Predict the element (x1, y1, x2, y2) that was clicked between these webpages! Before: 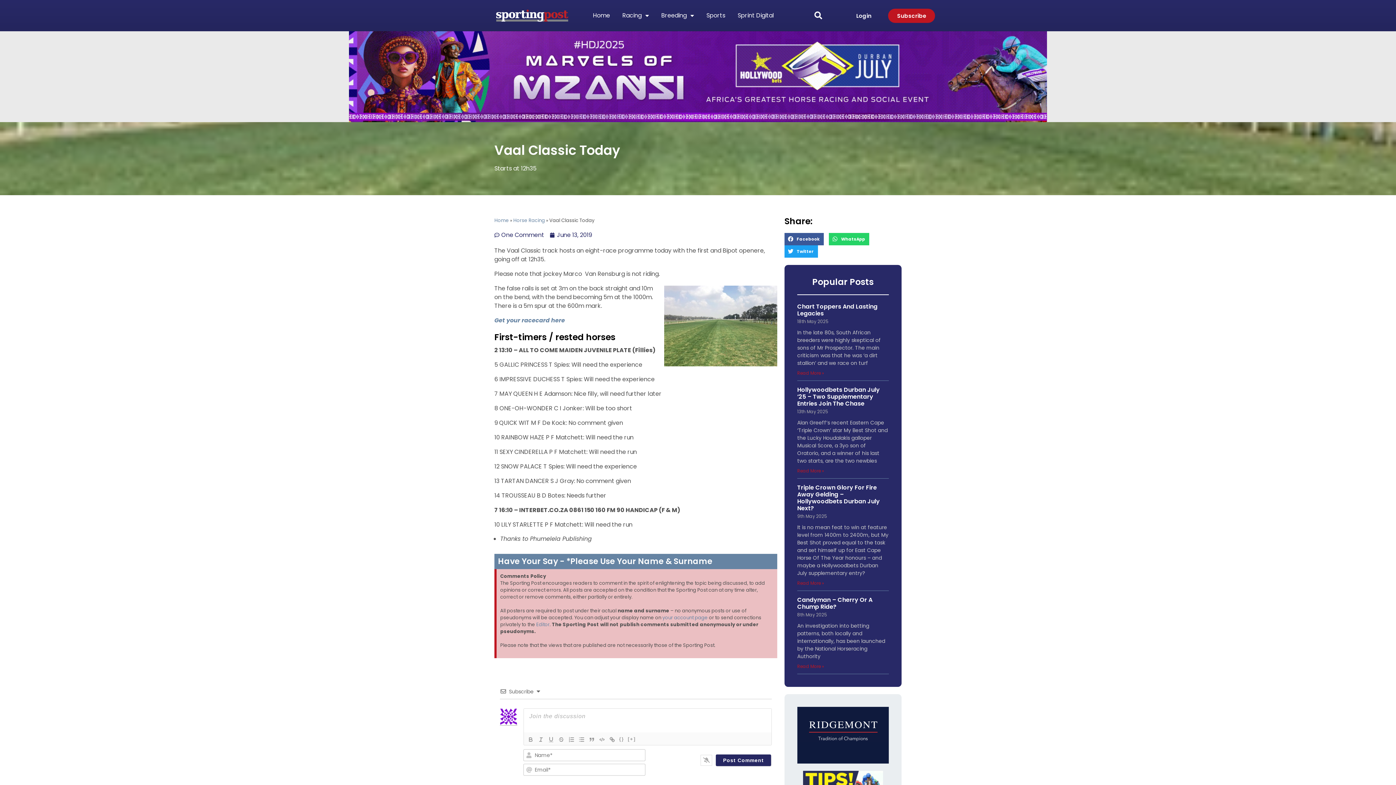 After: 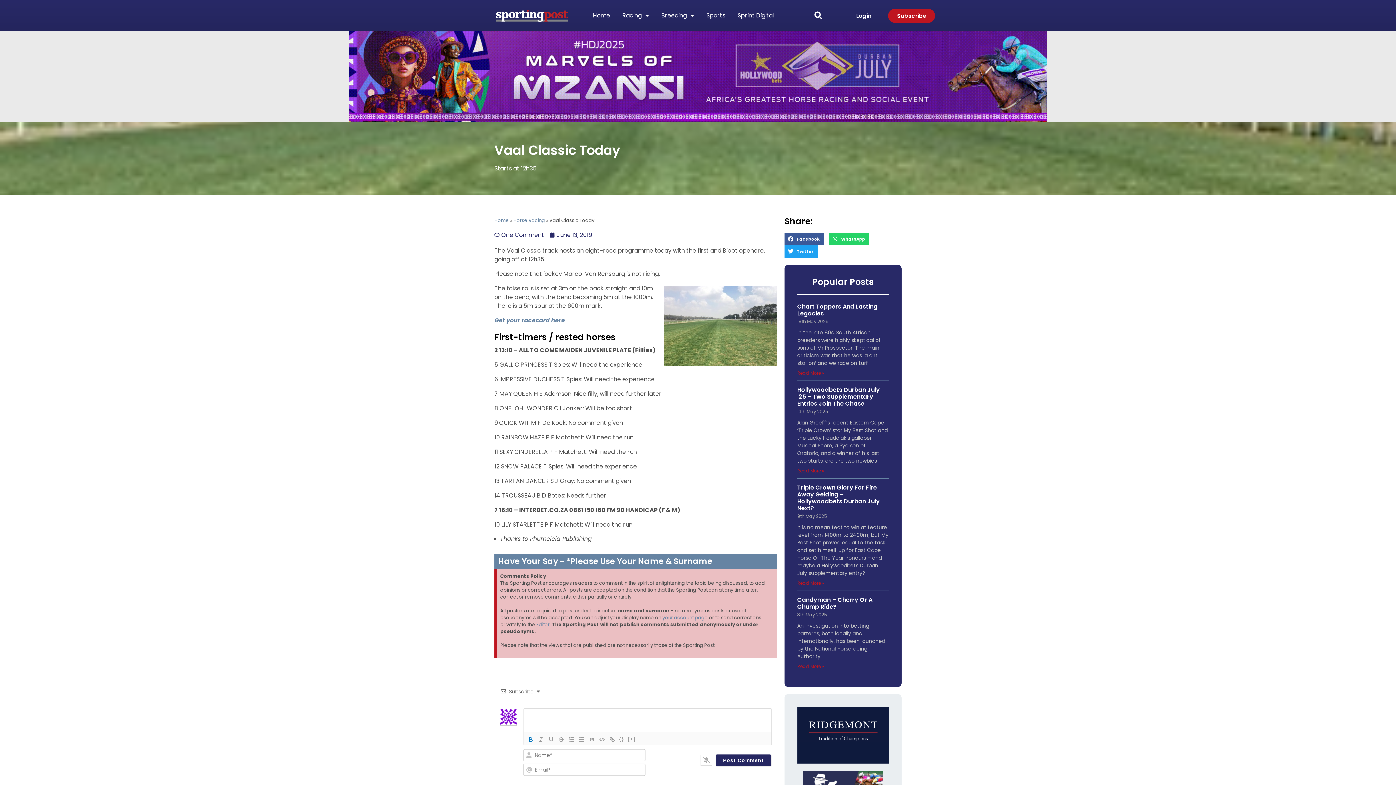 Action: bbox: (525, 735, 536, 744)